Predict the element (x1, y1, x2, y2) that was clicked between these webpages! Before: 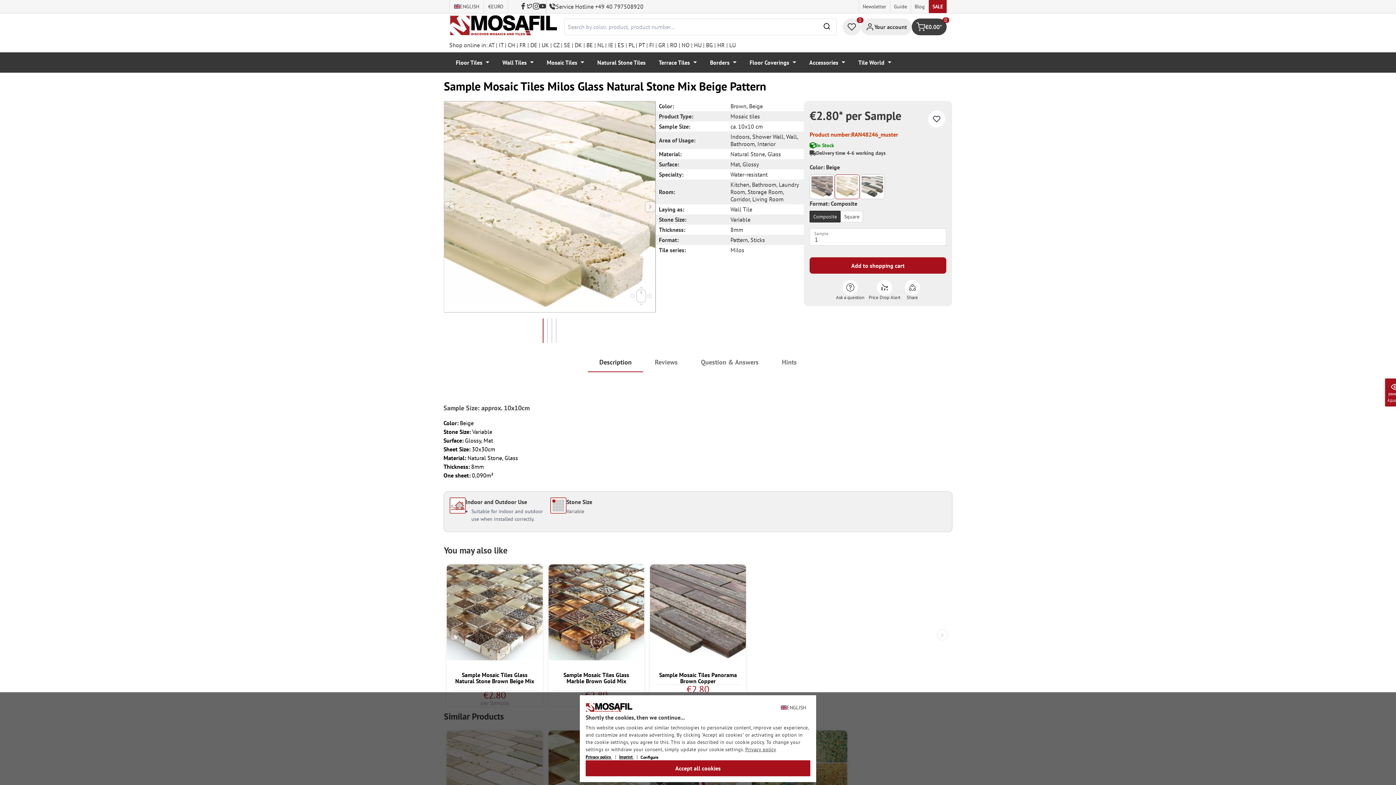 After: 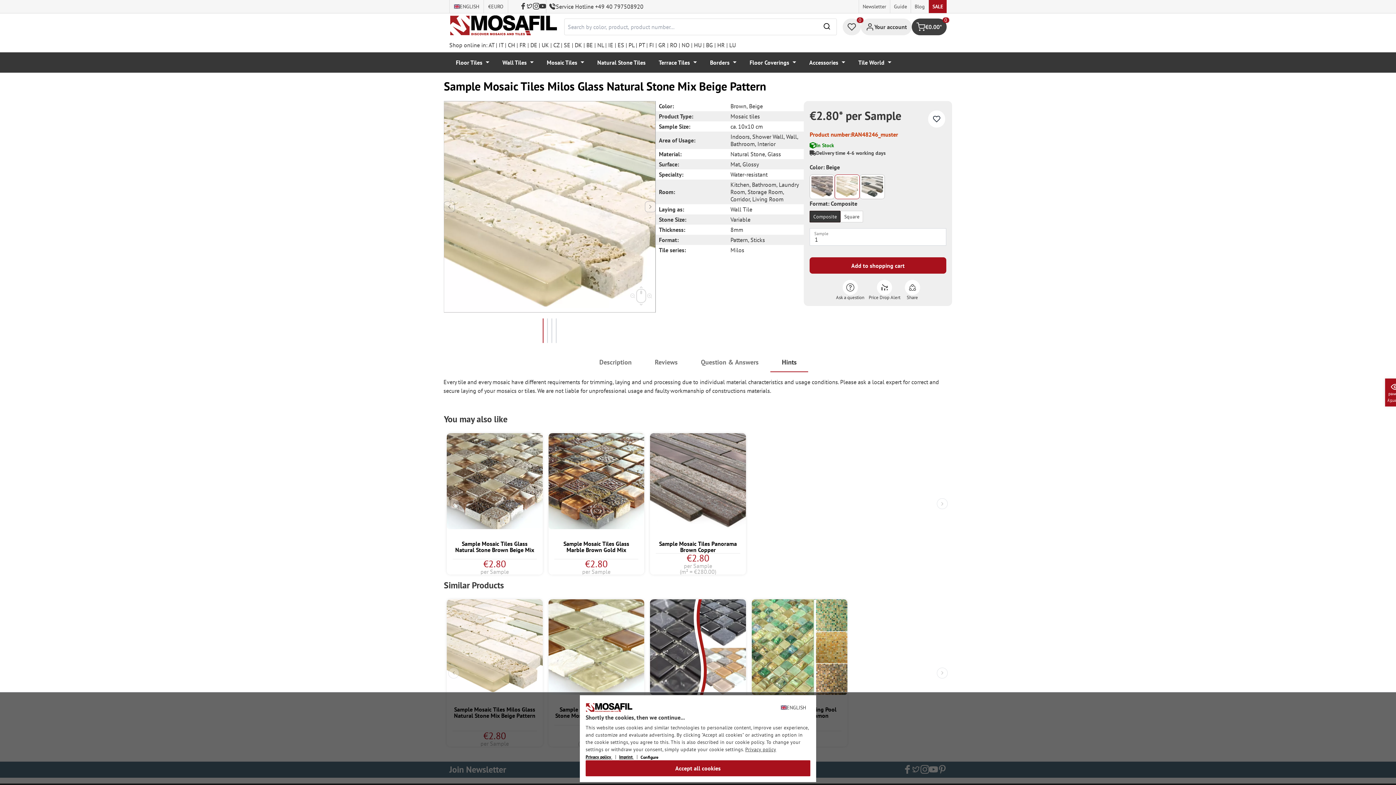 Action: bbox: (770, 353, 808, 372) label: Hints